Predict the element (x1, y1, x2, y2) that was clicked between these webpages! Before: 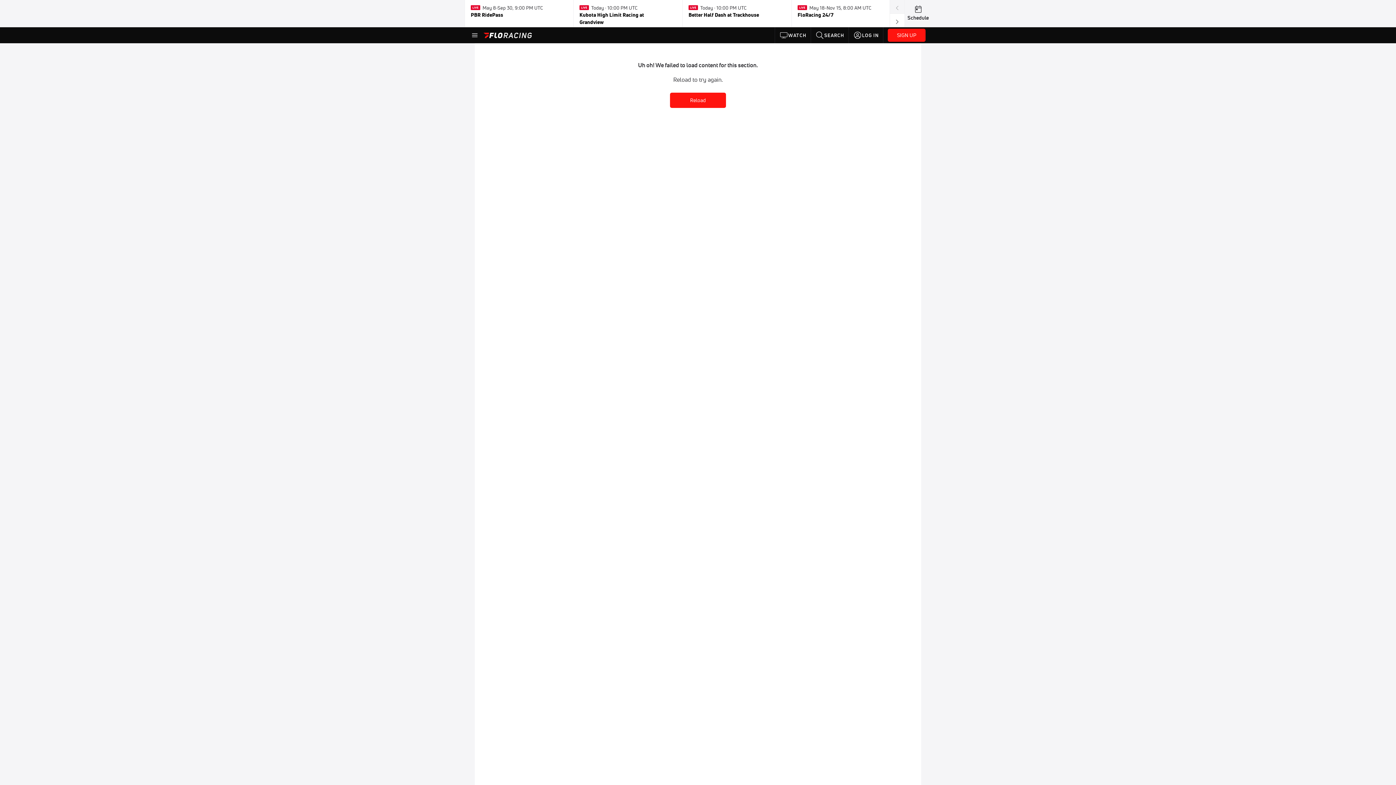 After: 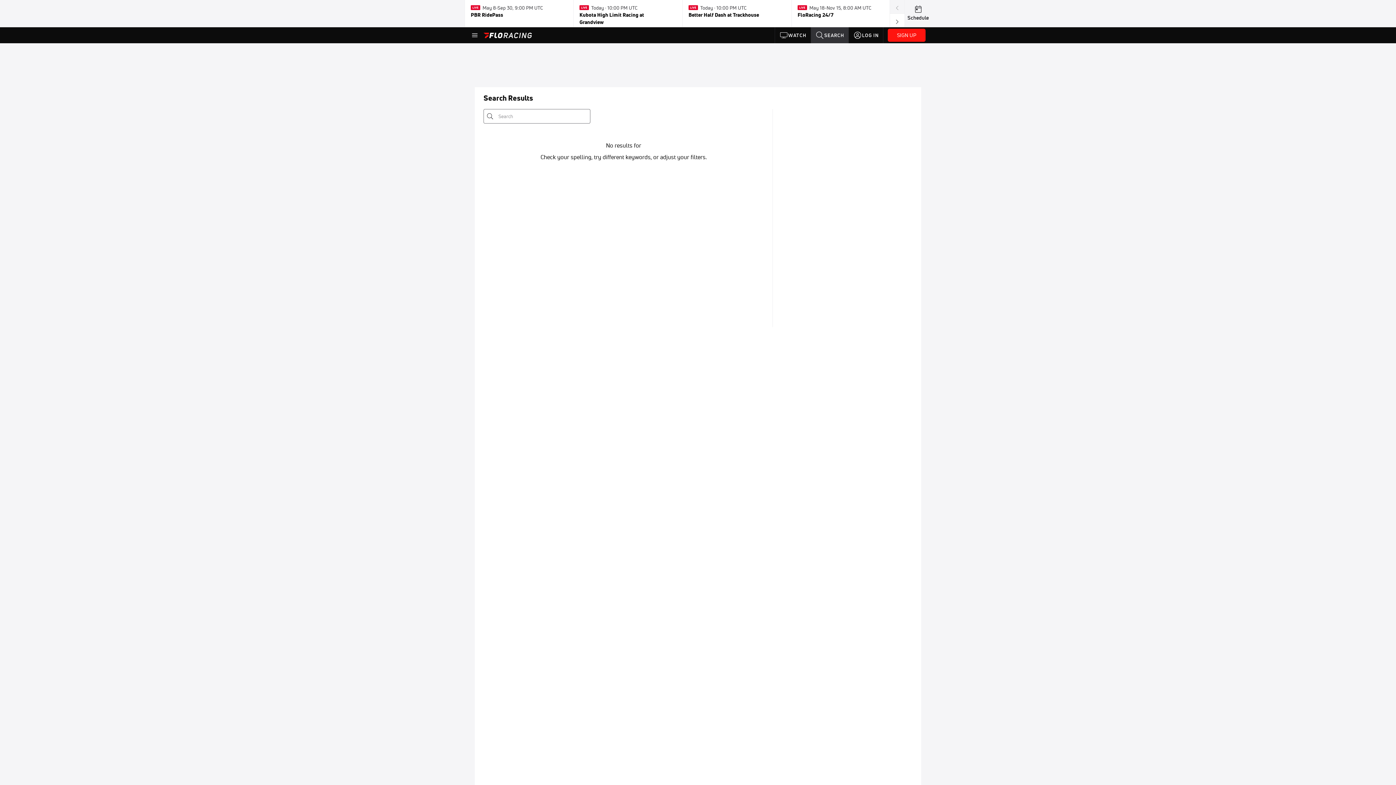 Action: label: SEARCH bbox: (811, 27, 848, 43)